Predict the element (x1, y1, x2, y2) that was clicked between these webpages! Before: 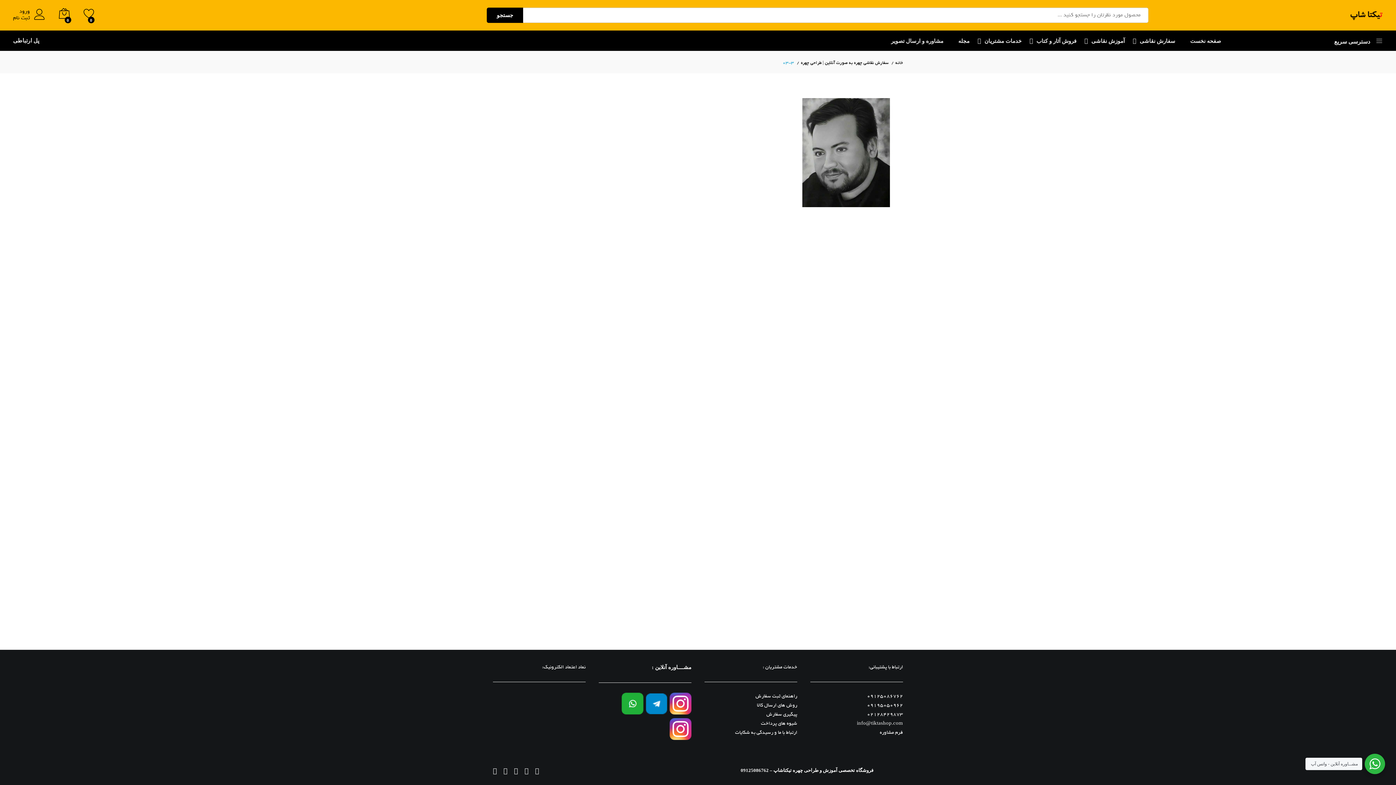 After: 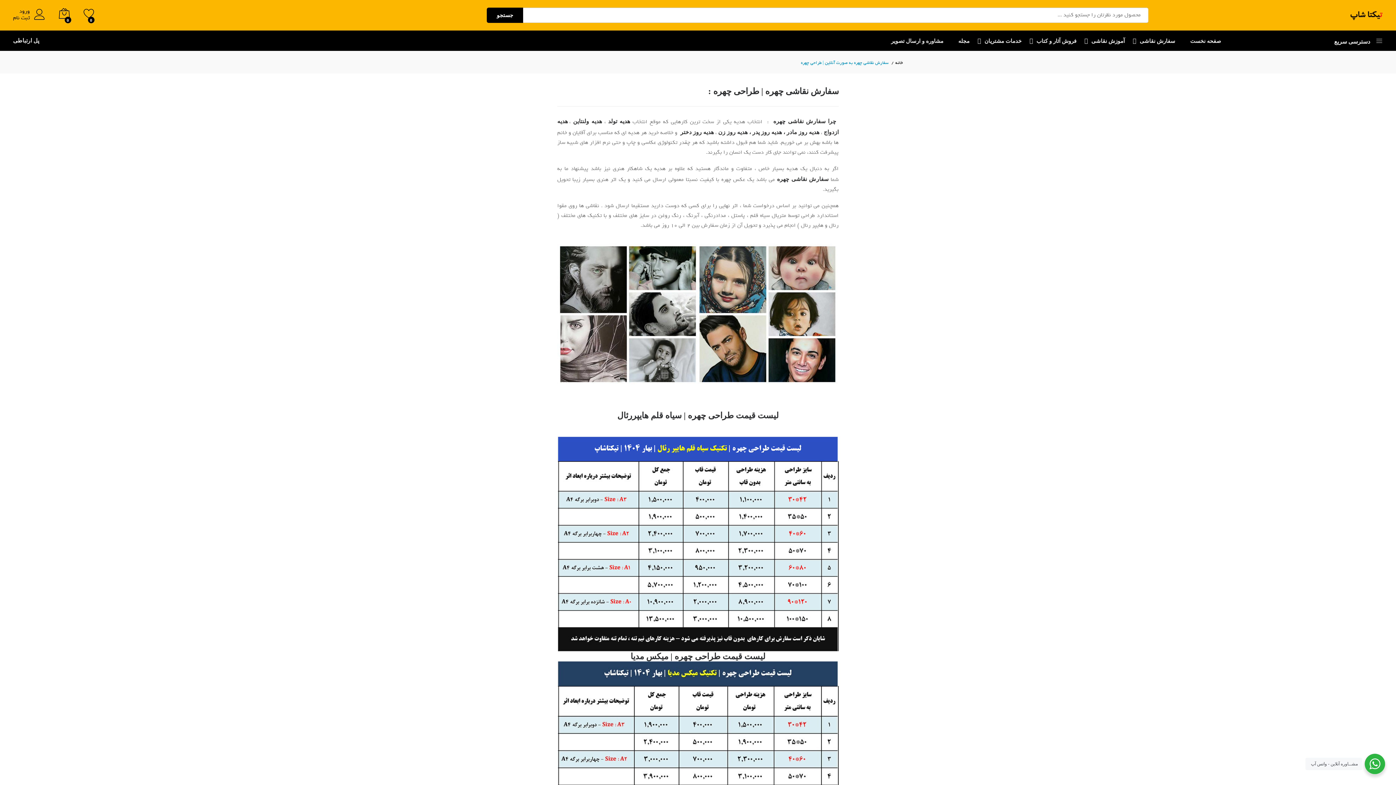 Action: bbox: (801, 60, 888, 65) label: سفارش نقاشی چهره به صورت آنلاین | طراحی چهره